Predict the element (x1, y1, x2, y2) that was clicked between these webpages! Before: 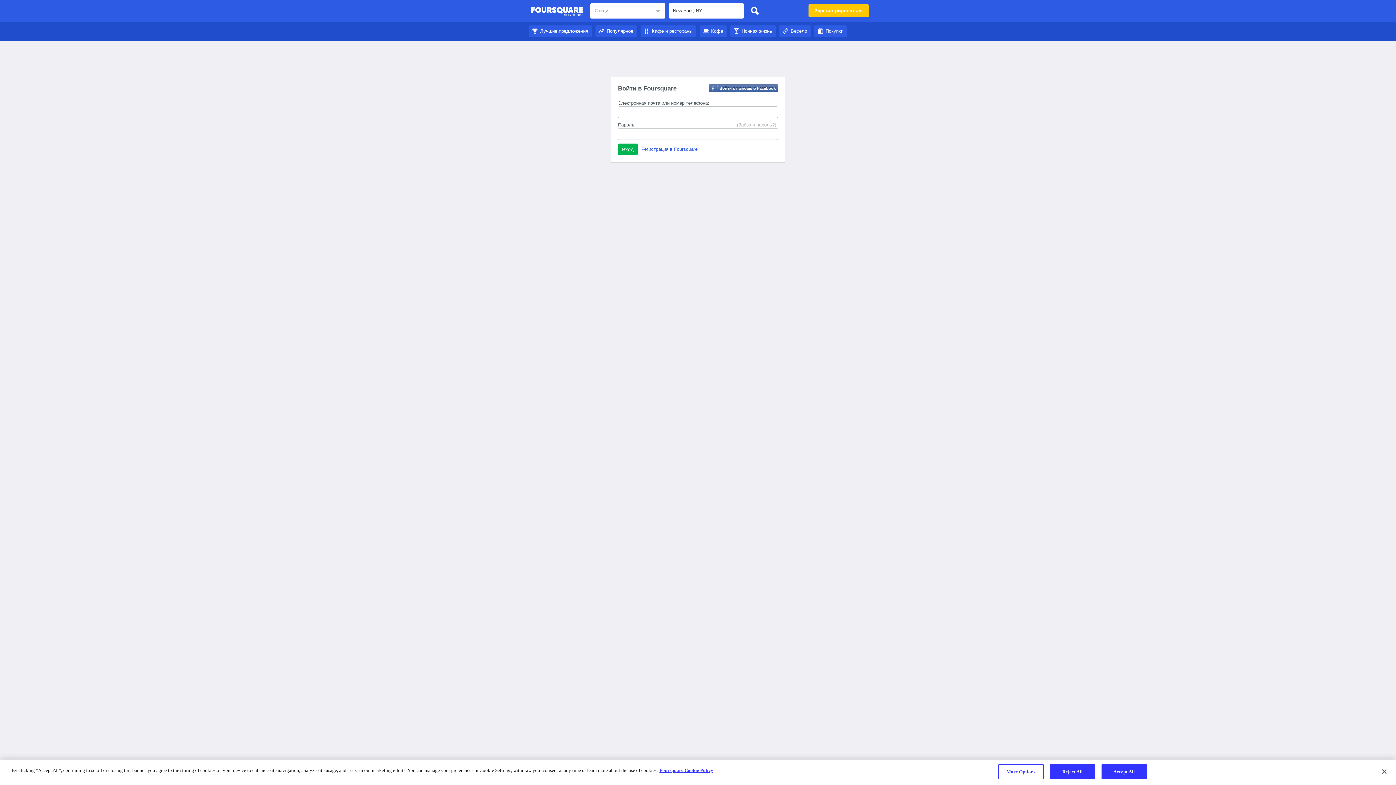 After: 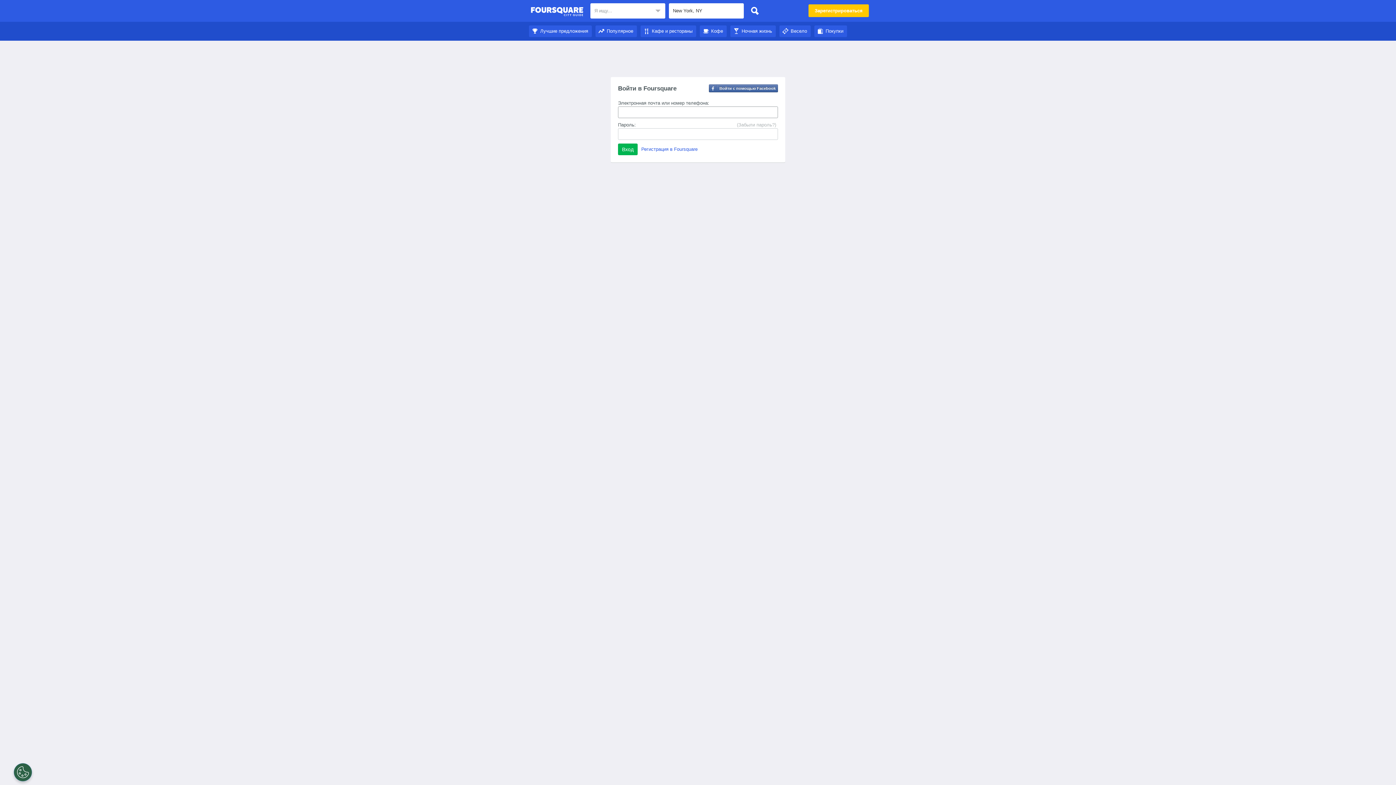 Action: label: Кофе bbox: (700, 28, 726, 33)